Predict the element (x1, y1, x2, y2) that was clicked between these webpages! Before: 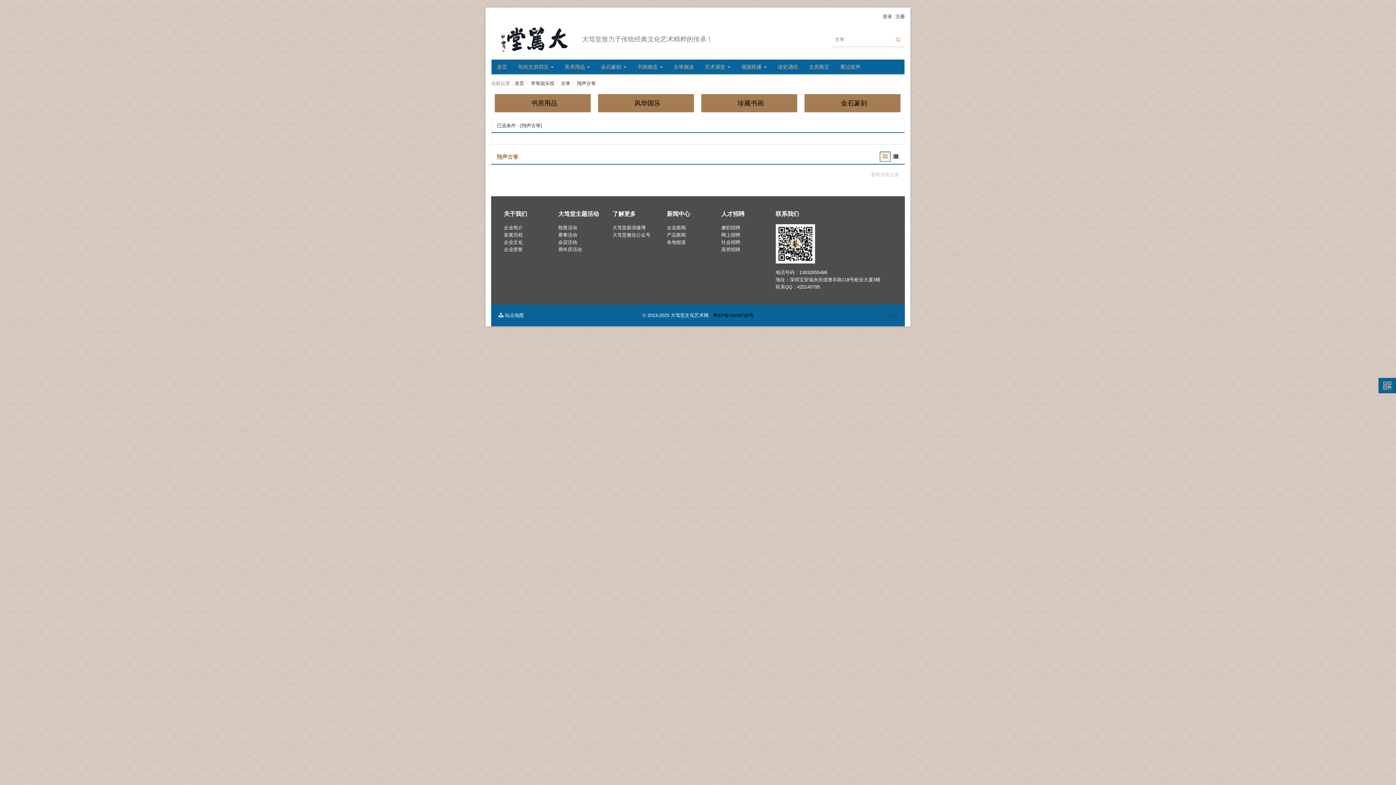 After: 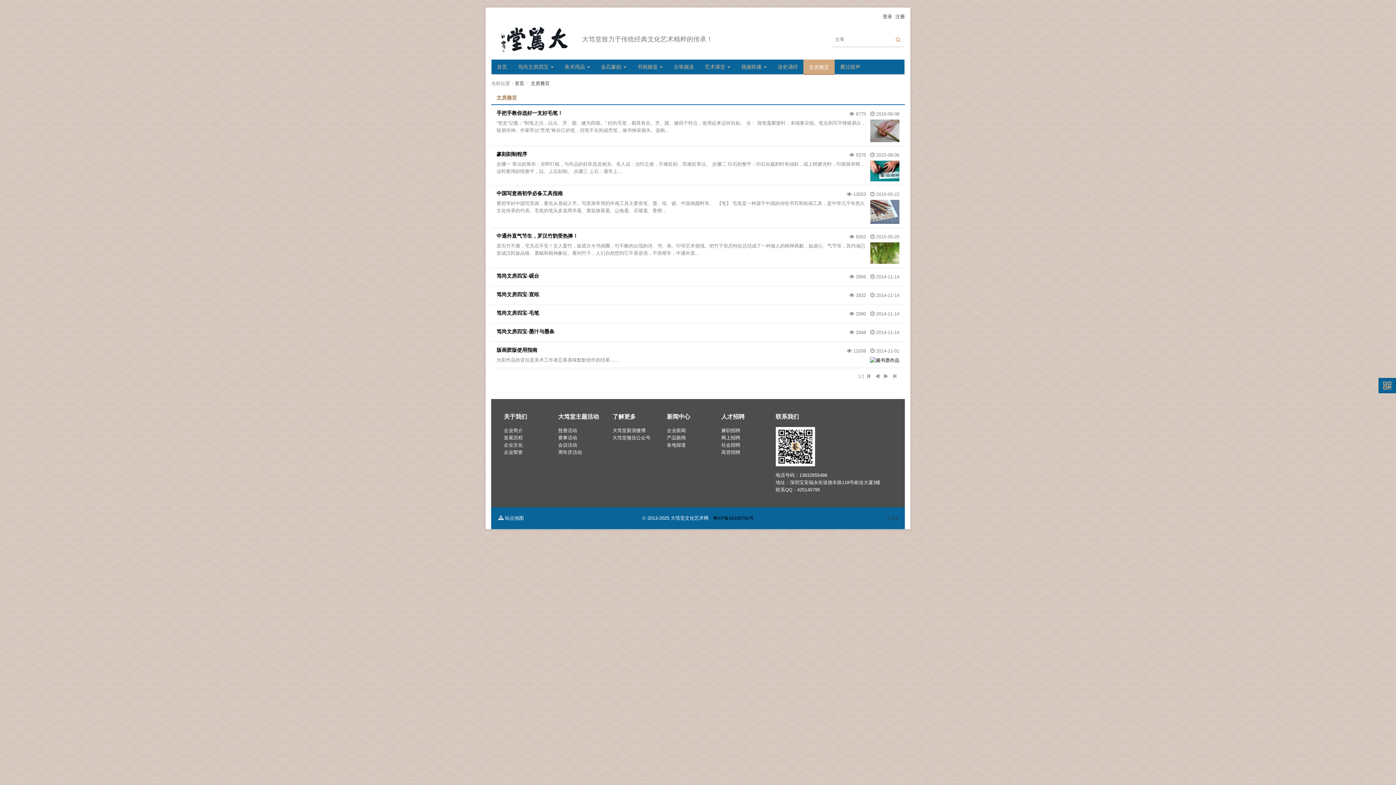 Action: label: 文房雅言 bbox: (803, 59, 834, 74)